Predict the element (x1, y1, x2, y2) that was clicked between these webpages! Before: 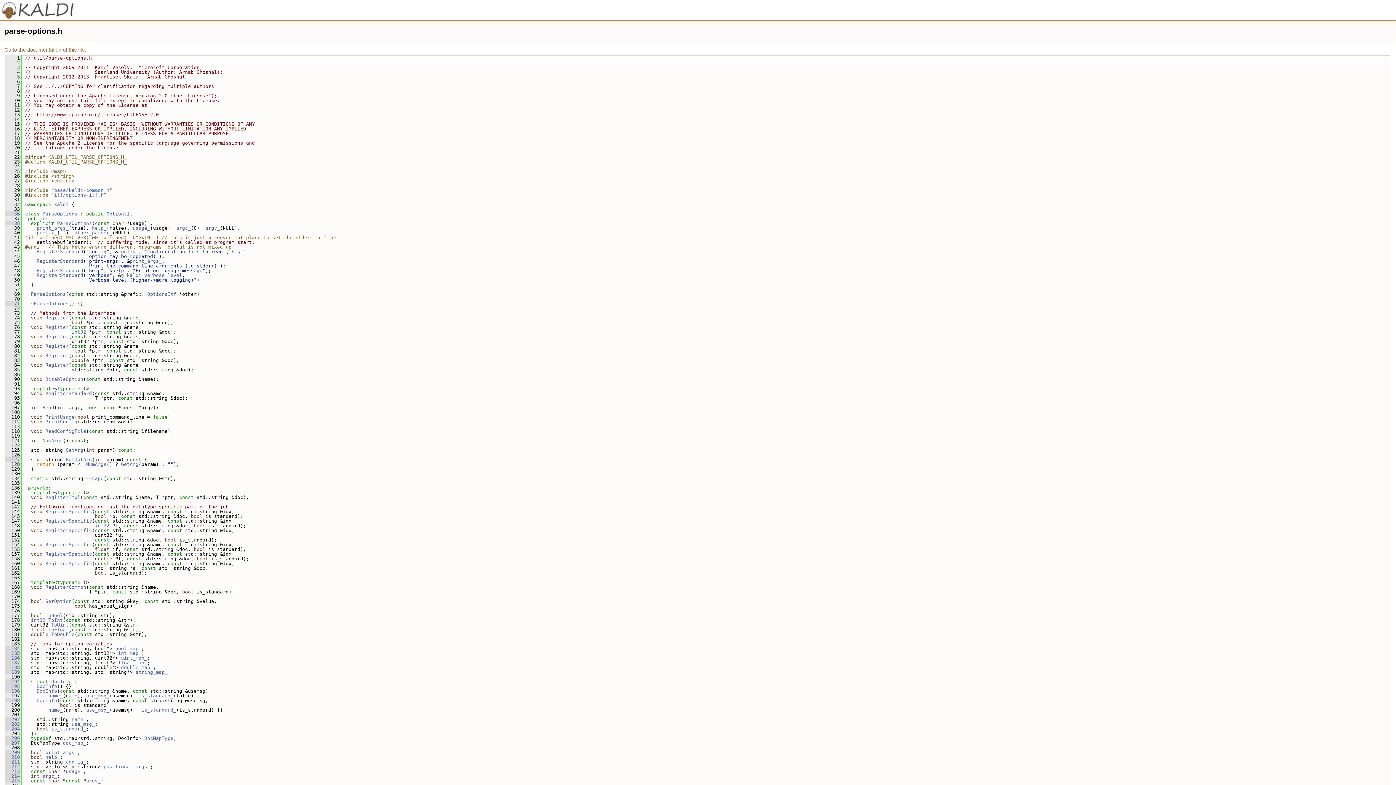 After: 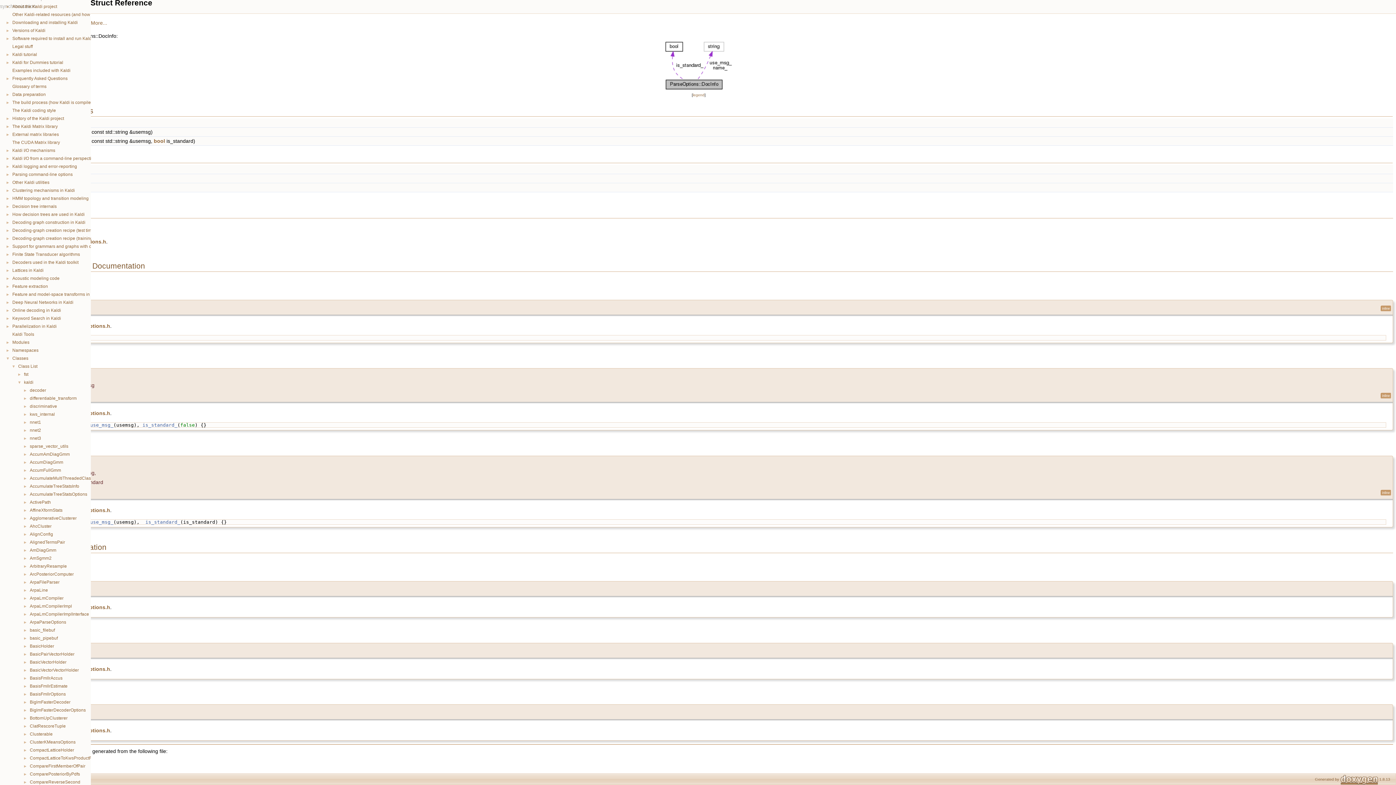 Action: bbox: (36, 698, 57, 703) label: DocInfo